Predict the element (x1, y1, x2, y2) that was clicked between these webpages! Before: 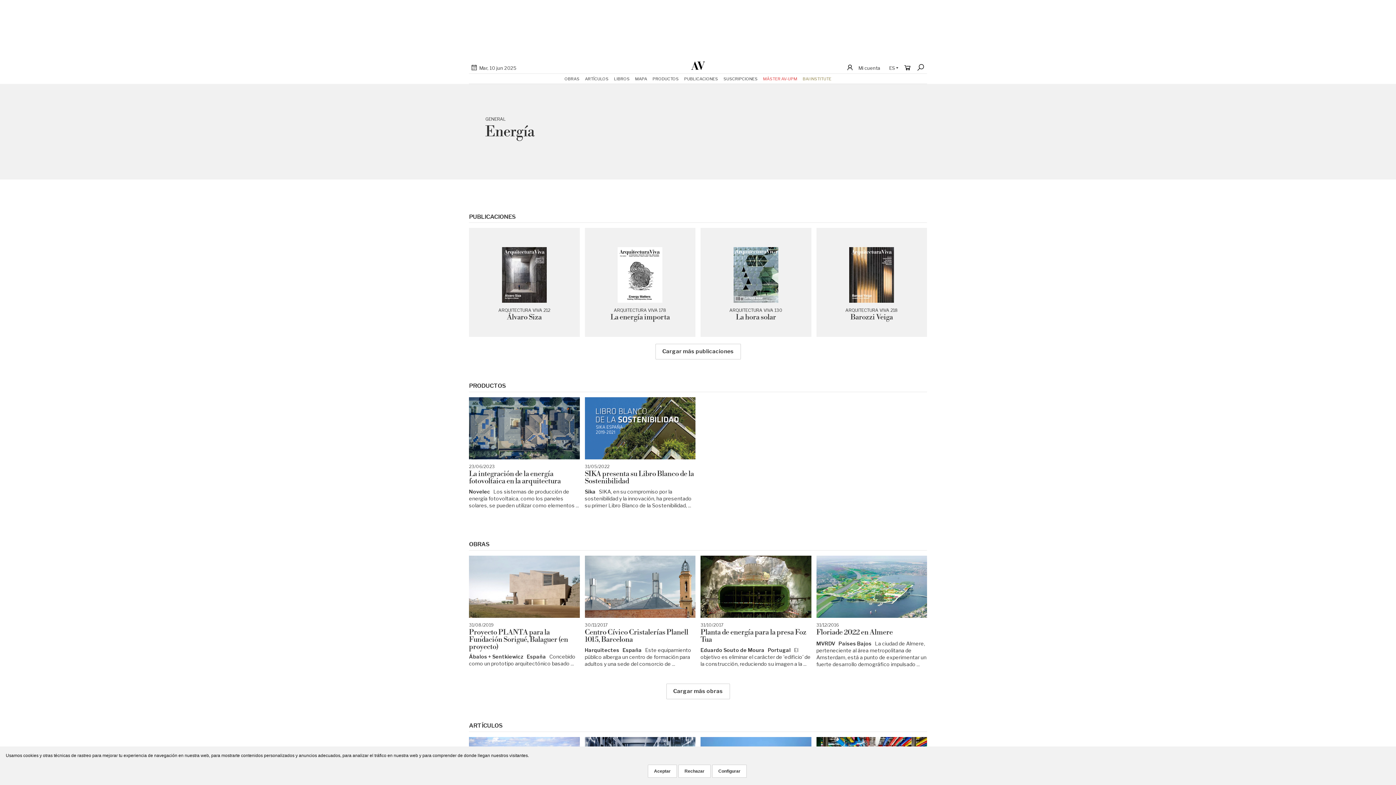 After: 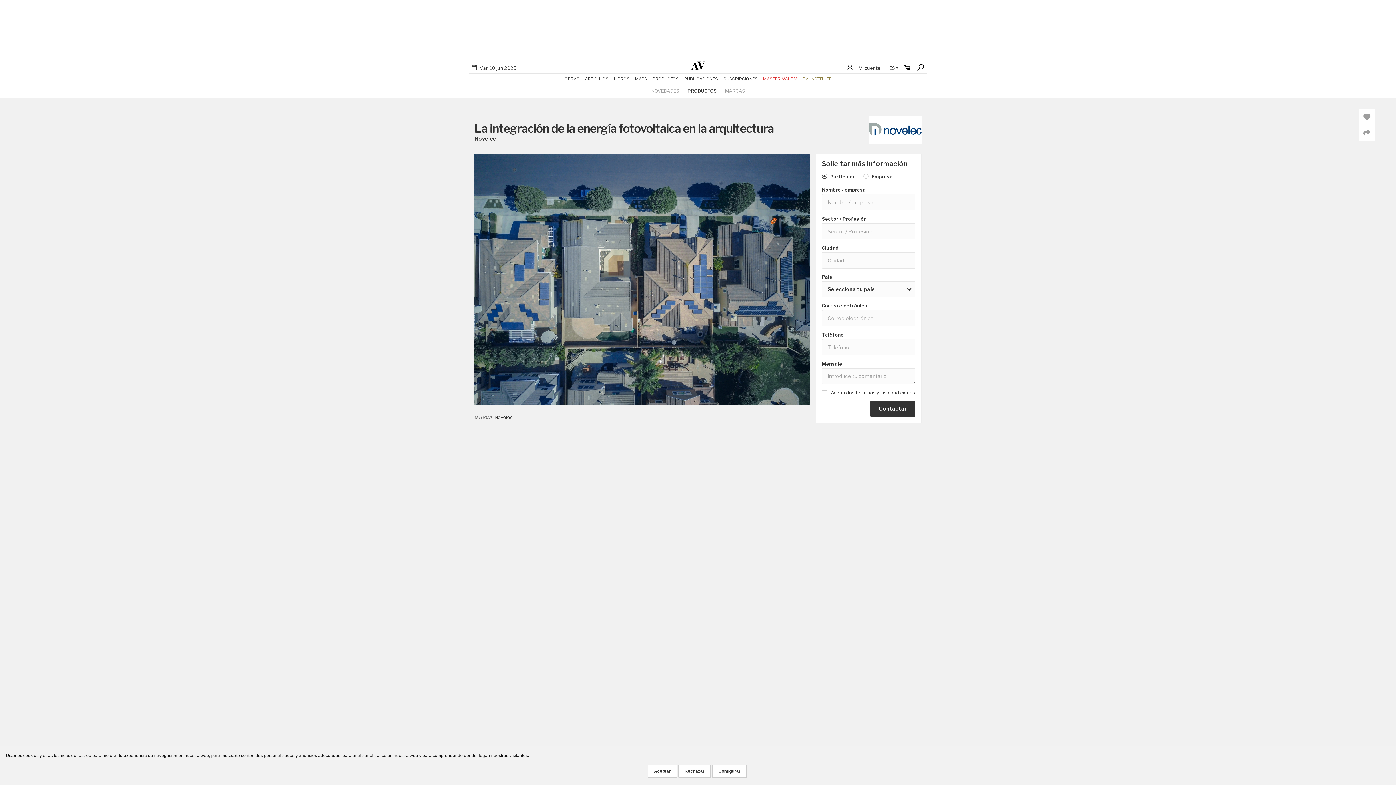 Action: label: 23/06/2023 
La integración de la energía fotovoltaica en la arquitectura

Novelec   Los sistemas de producción de energía fotovoltaica, como los paneles solares, se pueden utilizar como elementos ... bbox: (469, 397, 579, 511)